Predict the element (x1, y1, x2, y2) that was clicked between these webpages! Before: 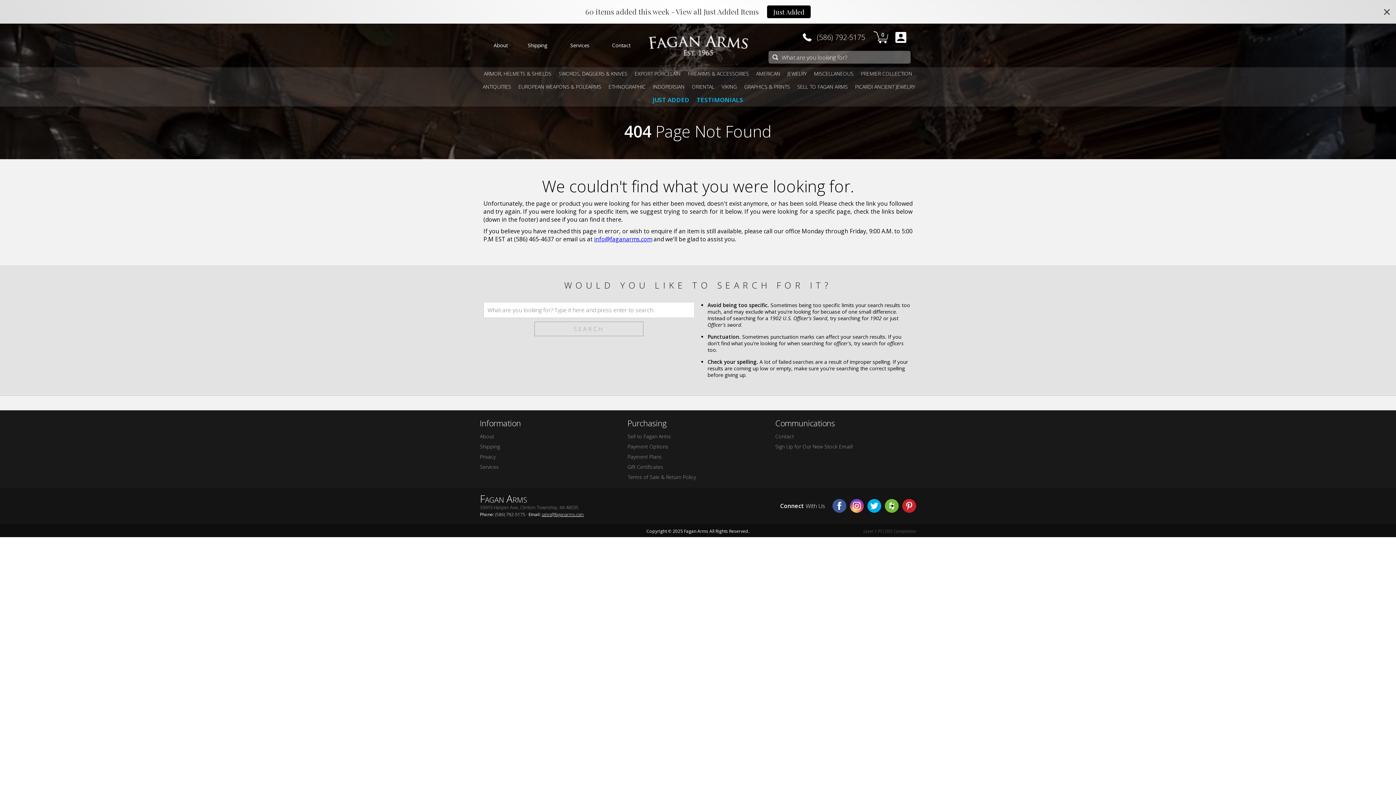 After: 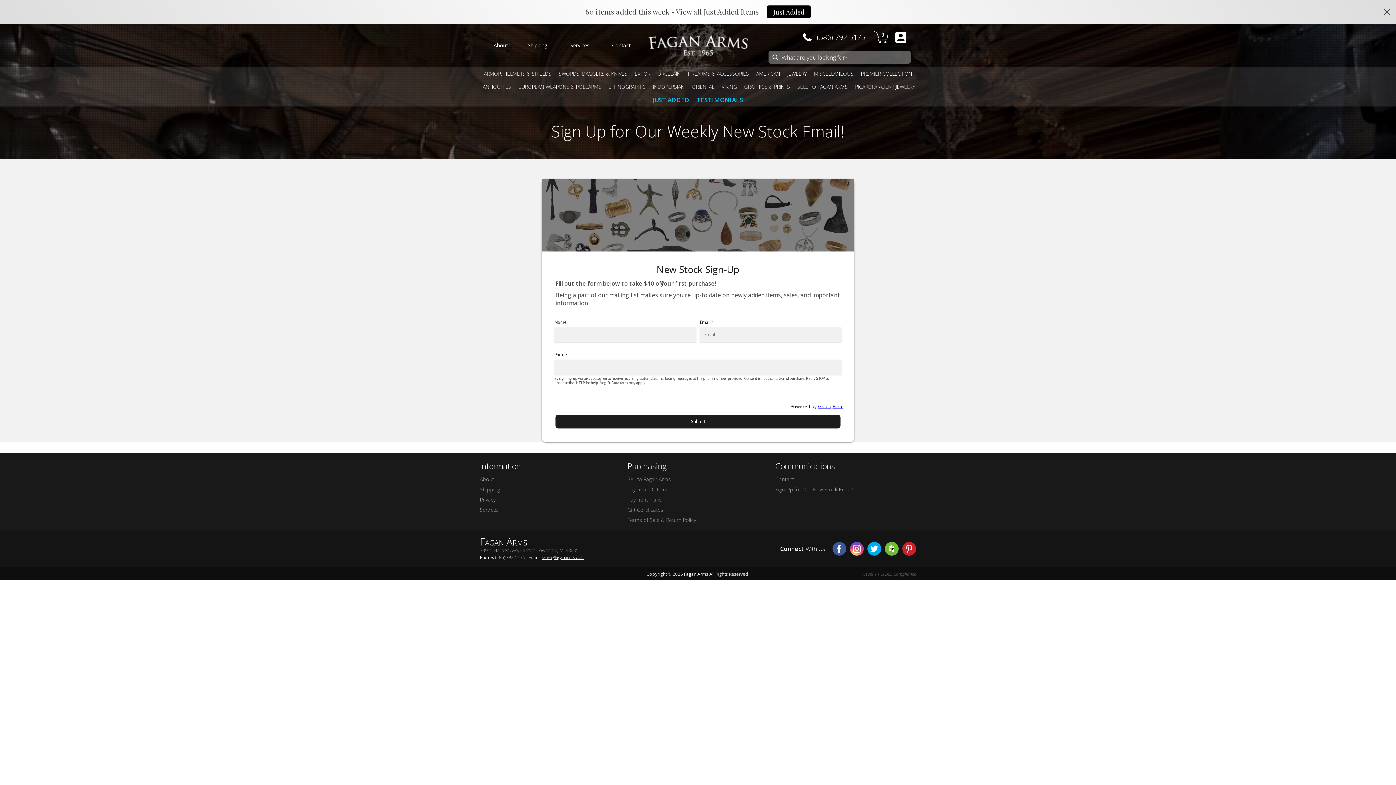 Action: label: Sign Up for Our New Stock Email! bbox: (775, 443, 852, 450)